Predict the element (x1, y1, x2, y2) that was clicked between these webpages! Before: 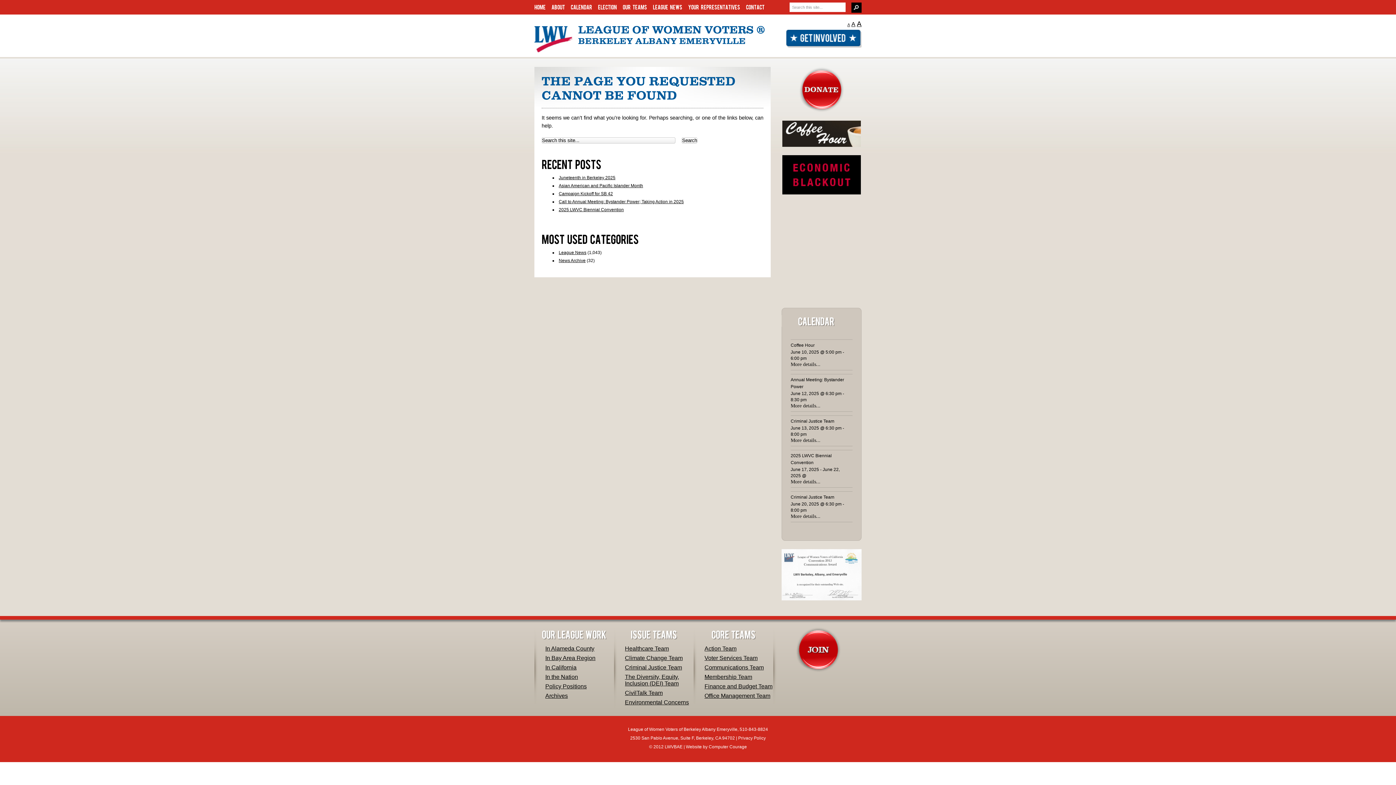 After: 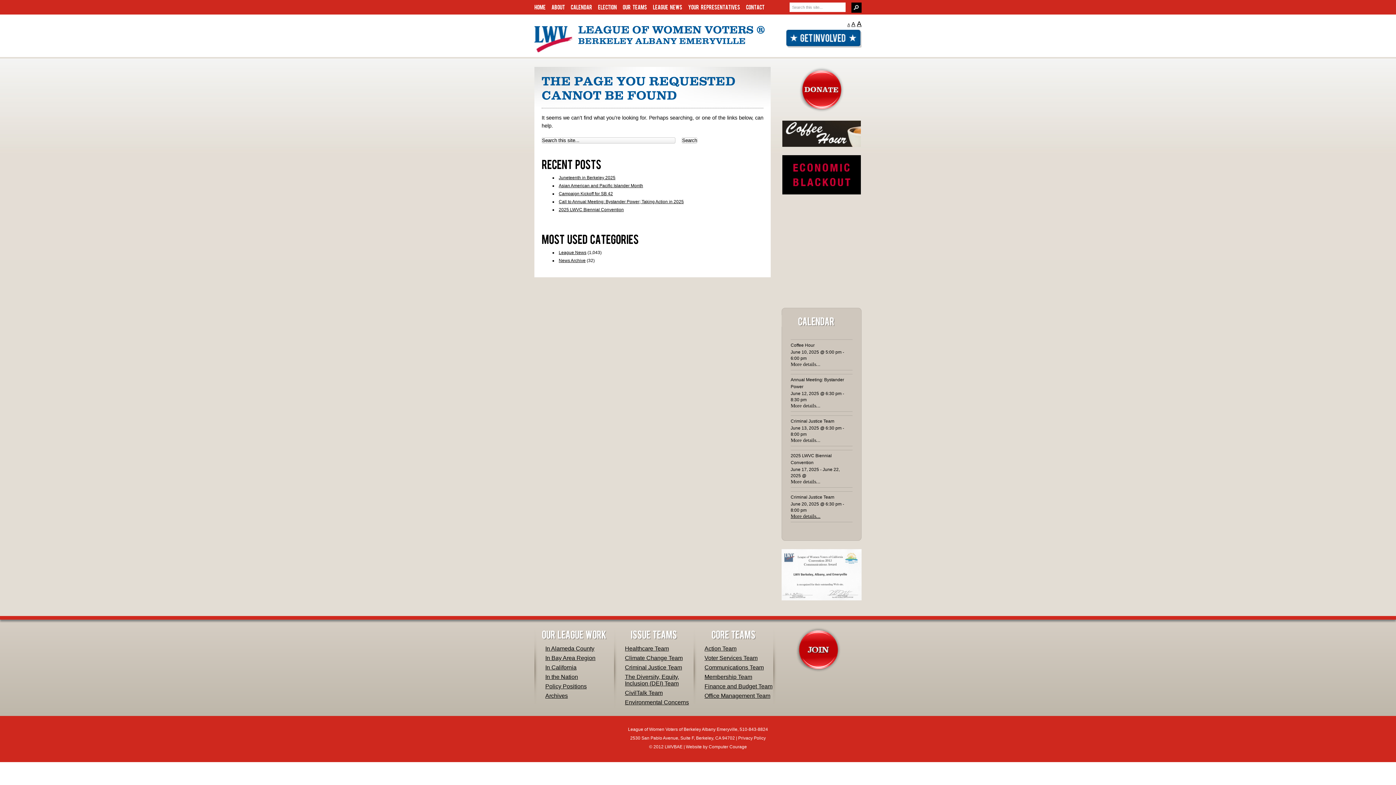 Action: label: More details... bbox: (790, 513, 820, 519)